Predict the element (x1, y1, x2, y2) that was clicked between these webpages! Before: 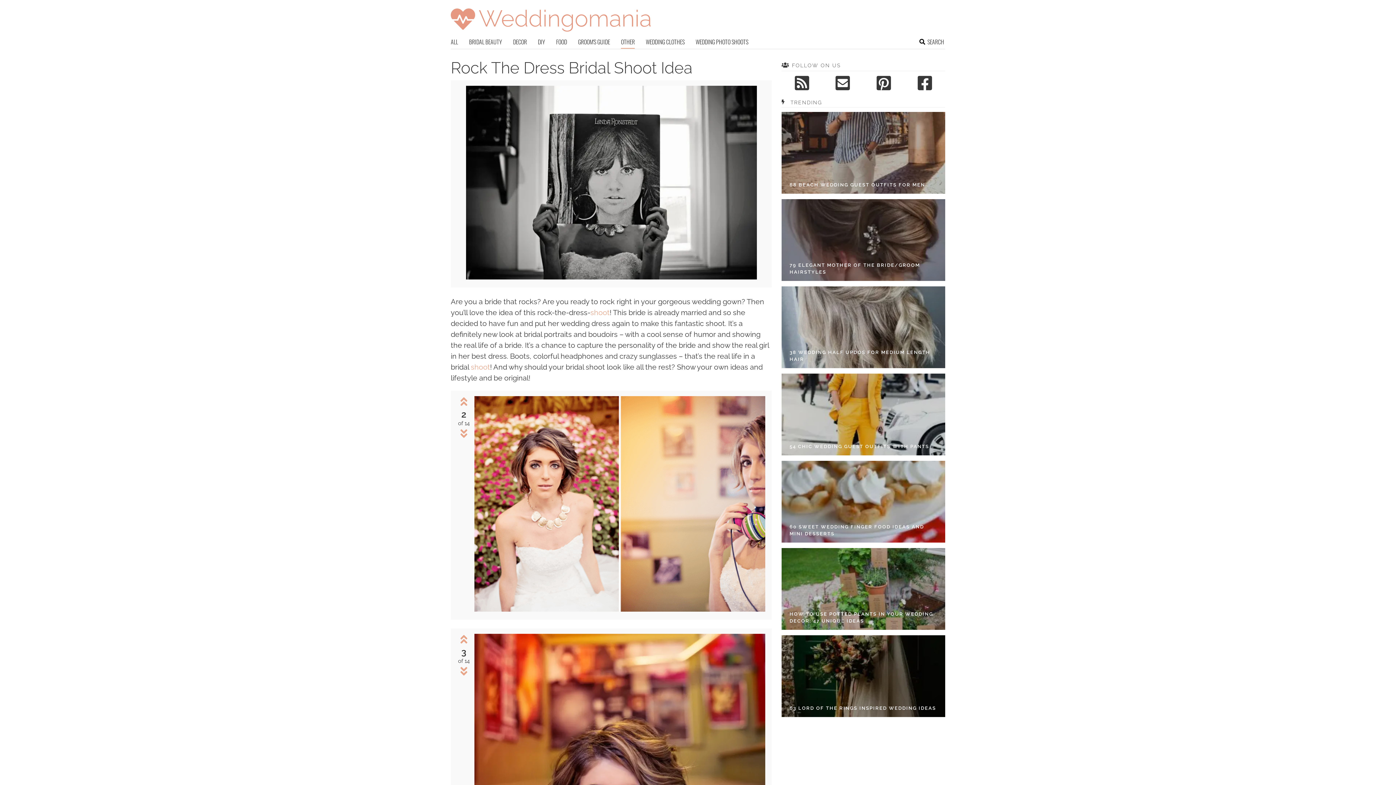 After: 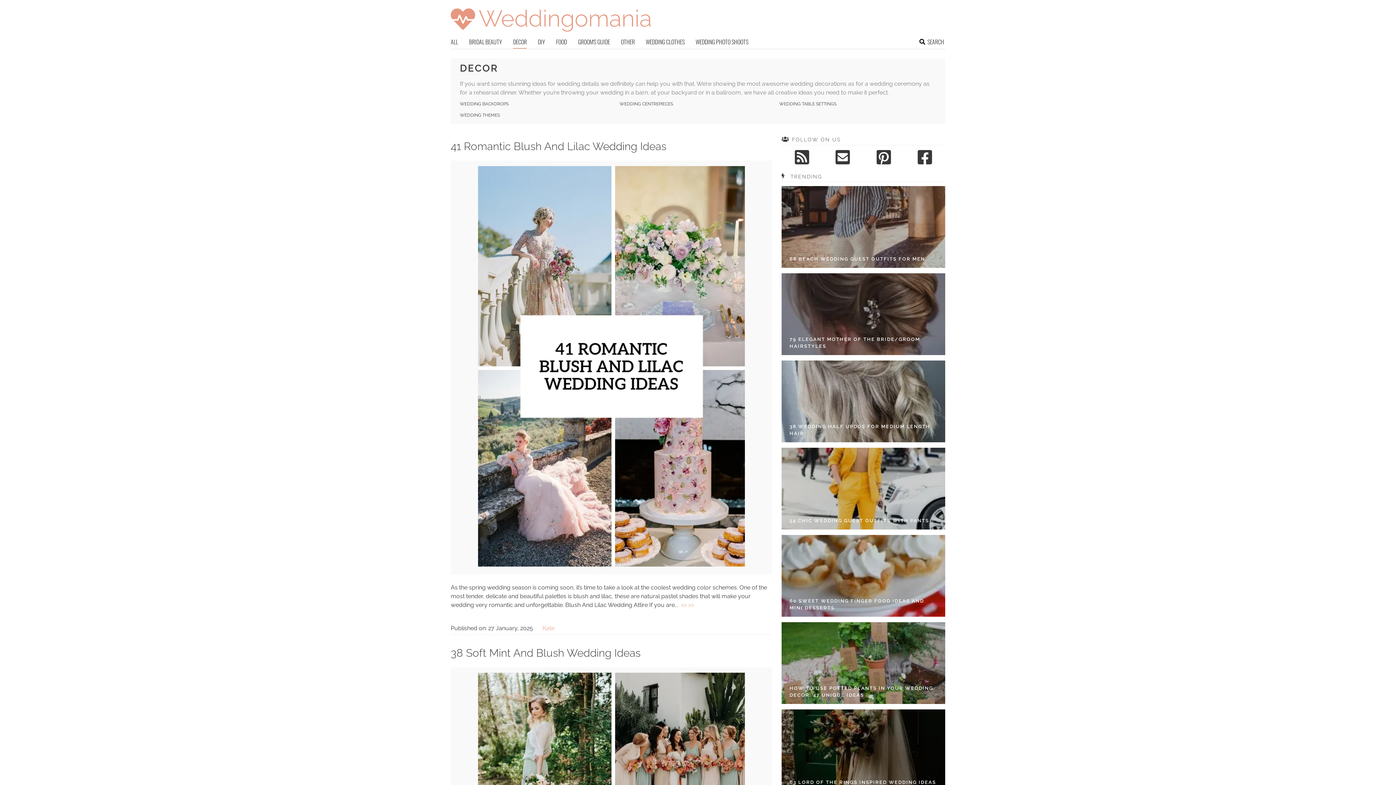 Action: label: DECOR bbox: (513, 37, 527, 48)